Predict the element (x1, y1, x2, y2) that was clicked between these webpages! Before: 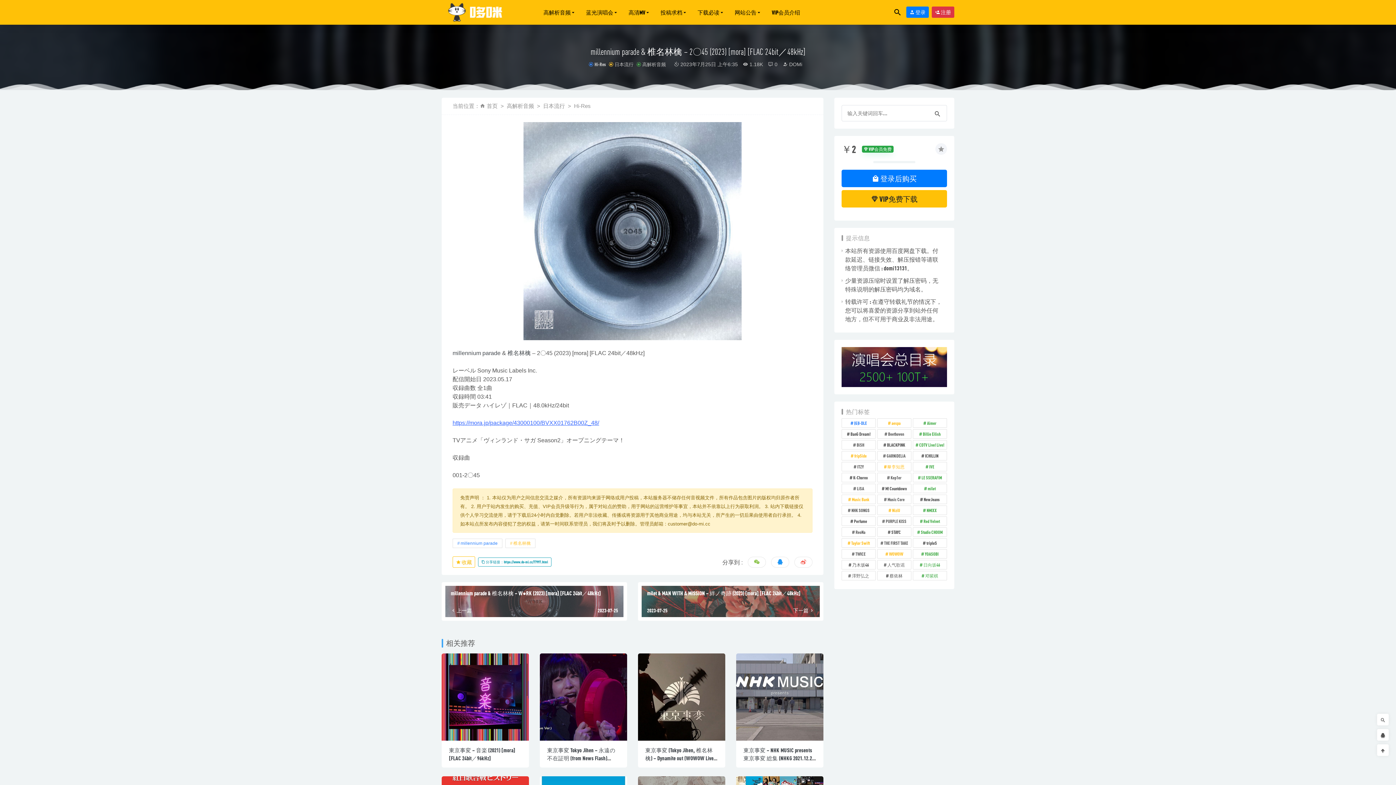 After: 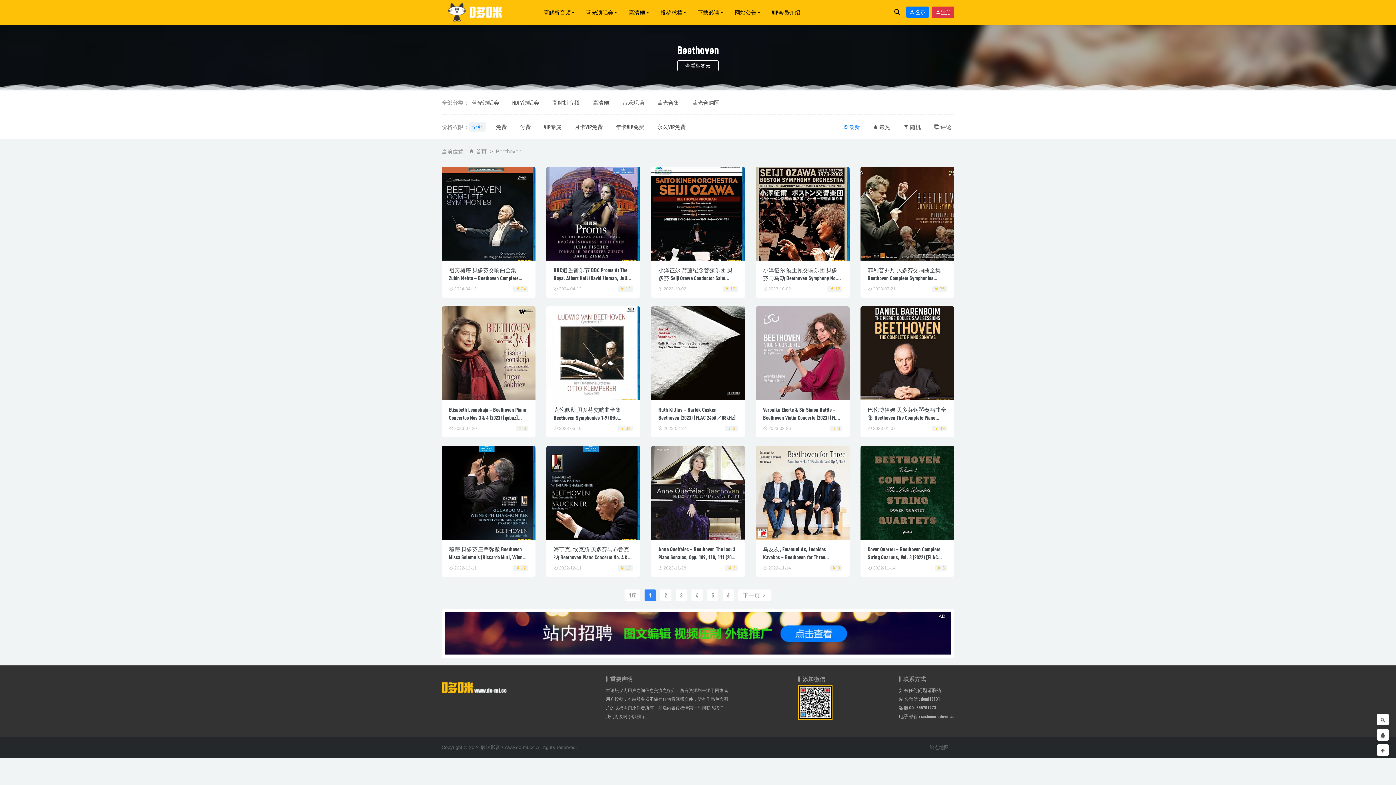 Action: bbox: (877, 429, 911, 438) label: Beethoven (102 项)